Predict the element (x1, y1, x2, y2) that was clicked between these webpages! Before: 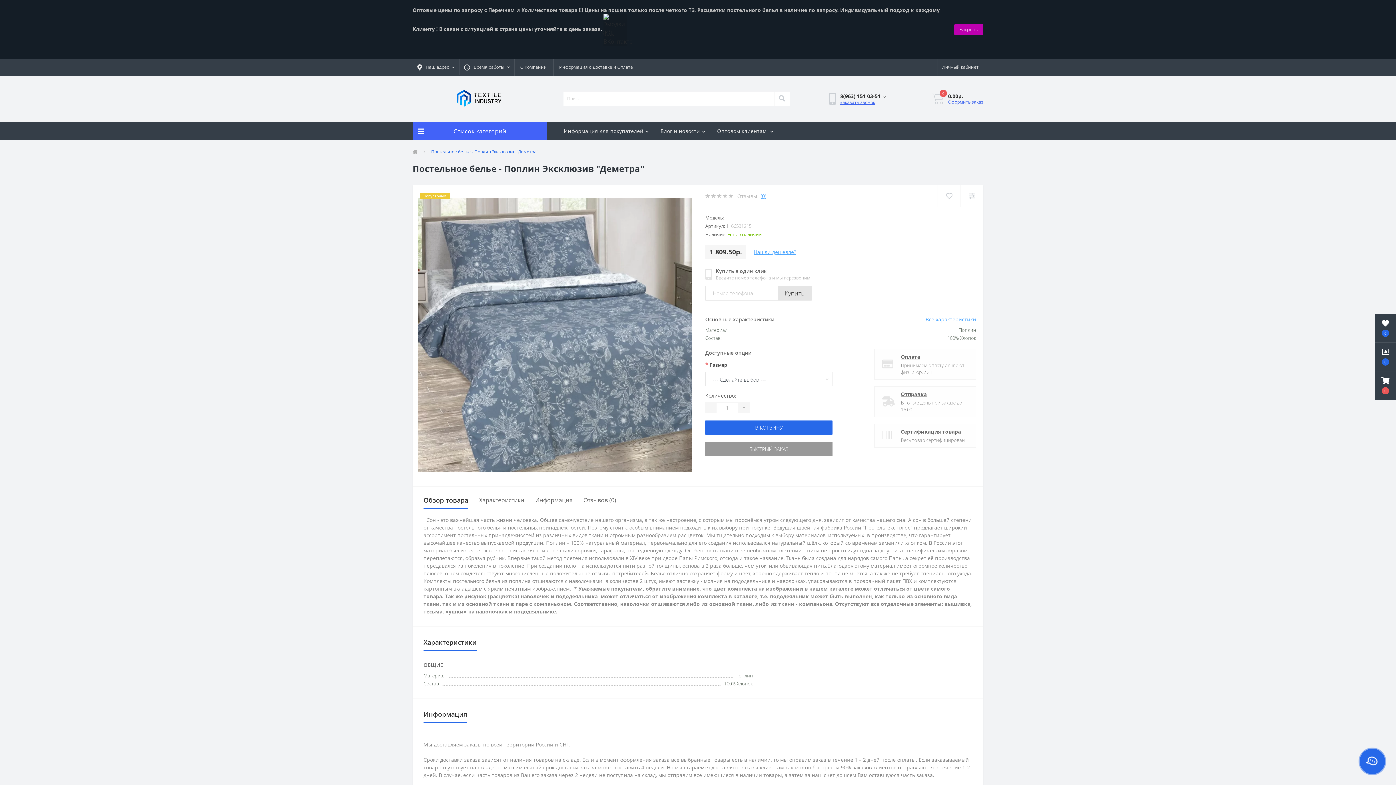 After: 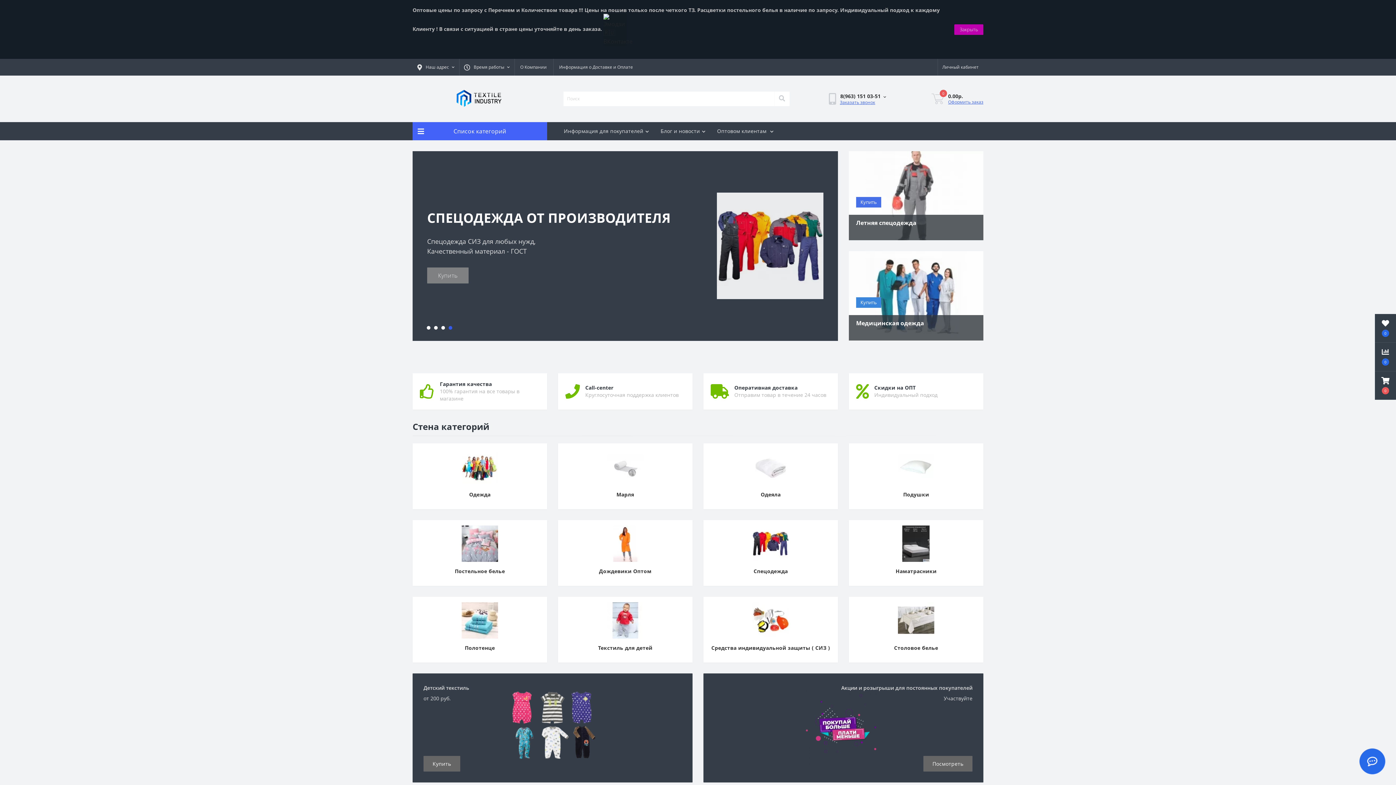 Action: bbox: (450, 94, 509, 101)